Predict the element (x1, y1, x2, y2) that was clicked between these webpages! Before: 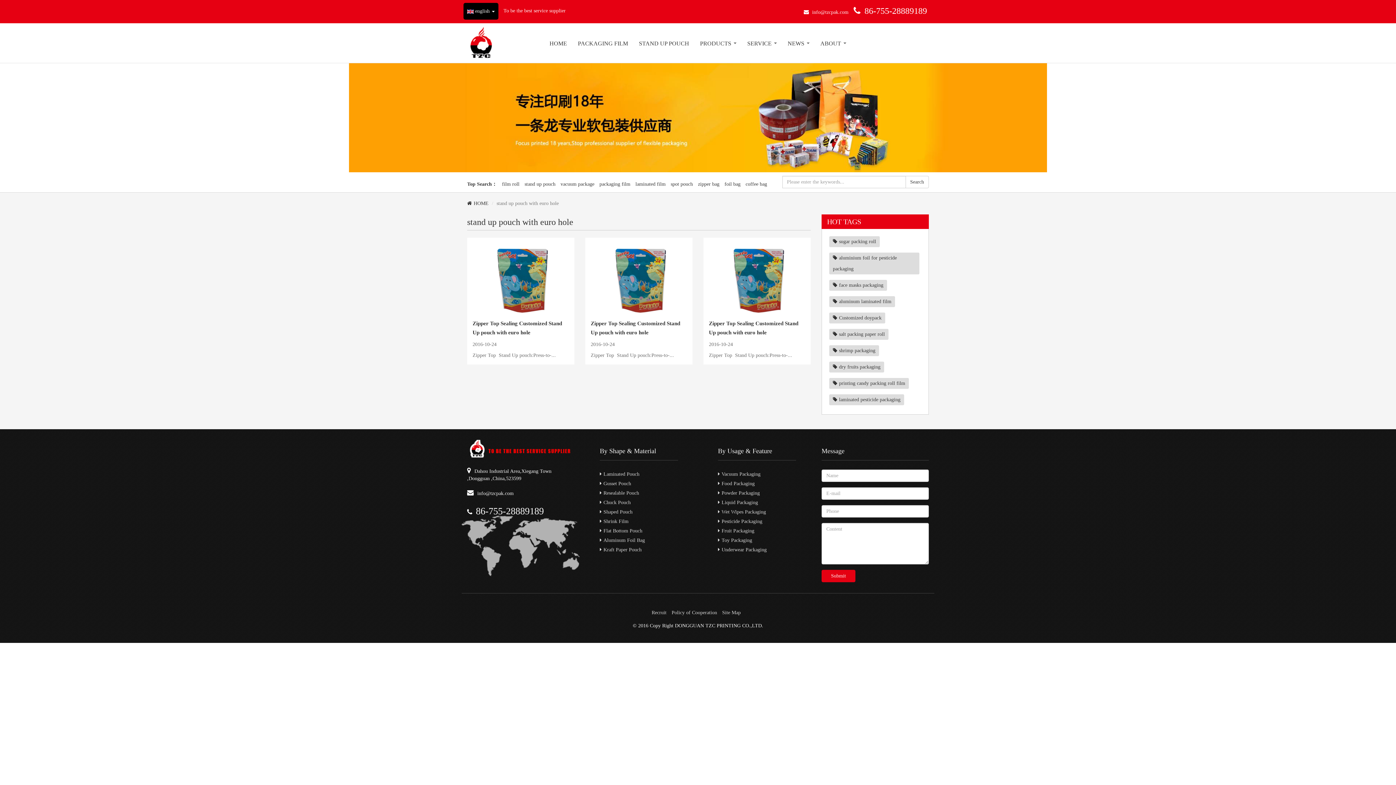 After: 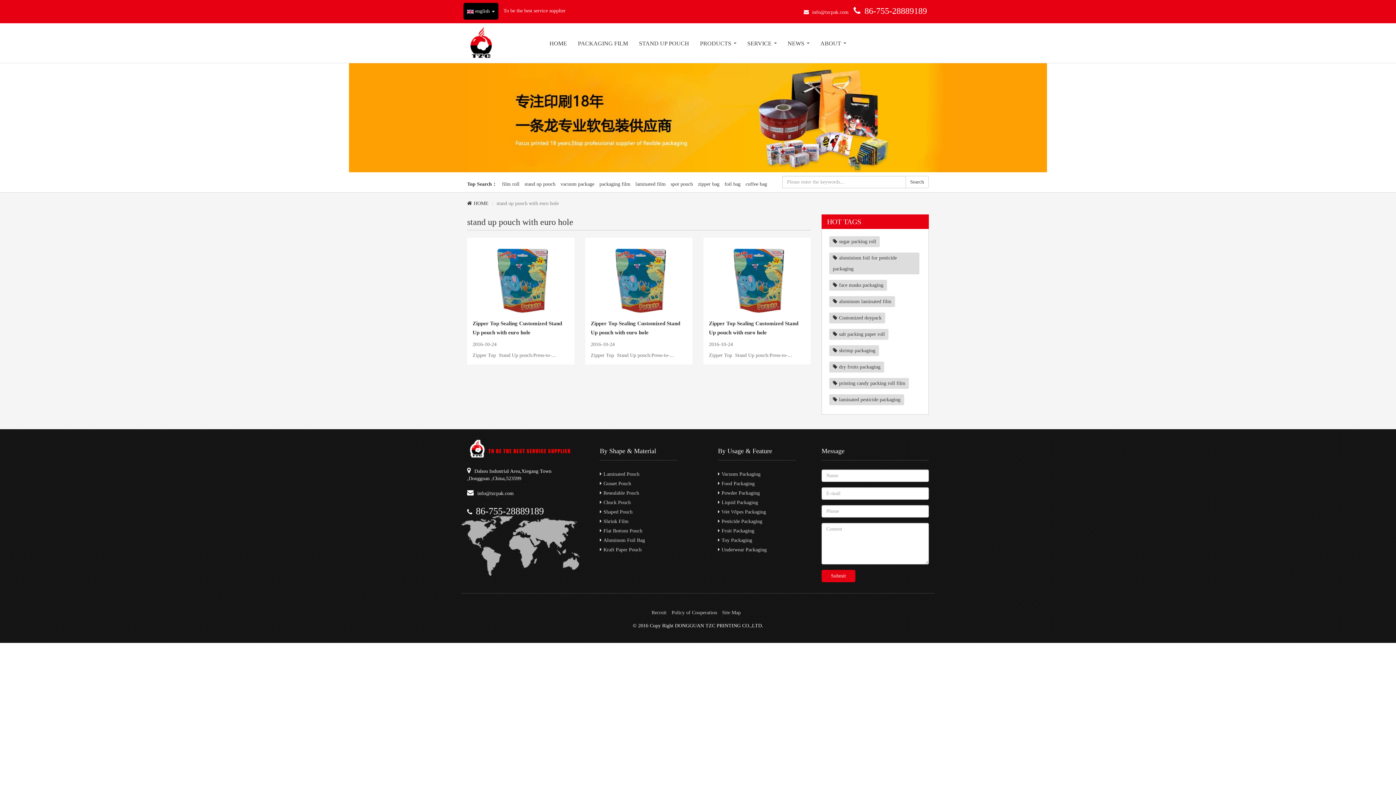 Action: label: 86-755-28889189 bbox: (864, 6, 927, 15)